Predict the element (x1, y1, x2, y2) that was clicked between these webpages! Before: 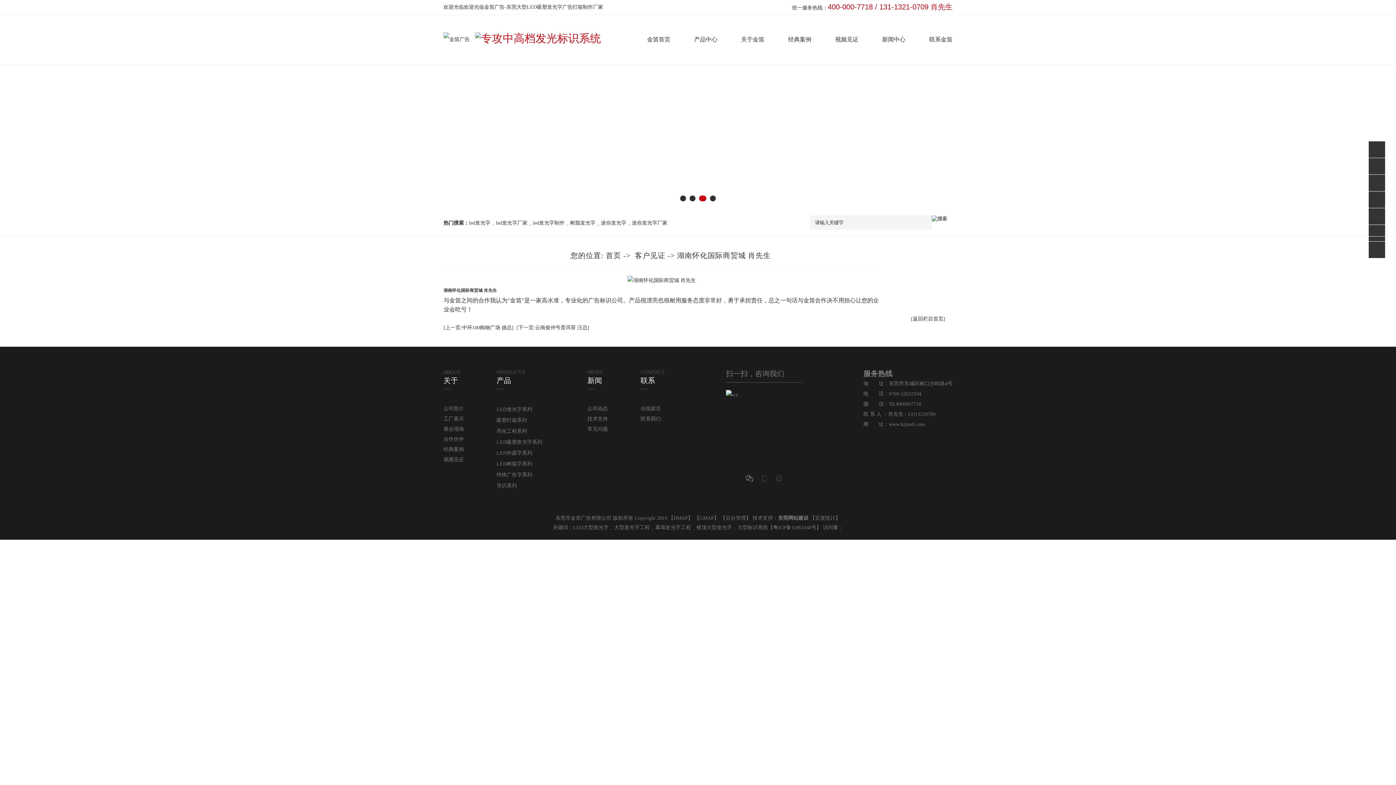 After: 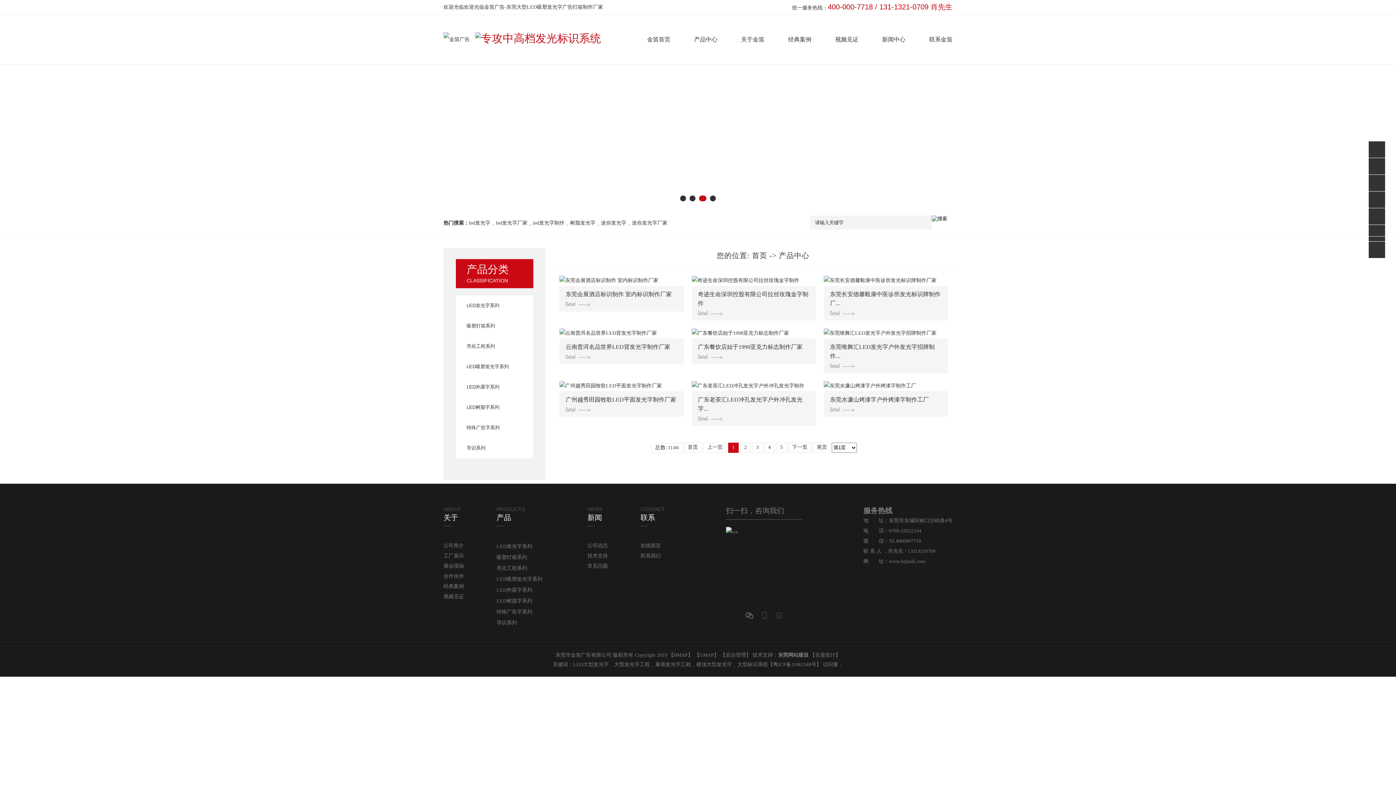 Action: label: 产品中心 bbox: (694, 32, 717, 46)